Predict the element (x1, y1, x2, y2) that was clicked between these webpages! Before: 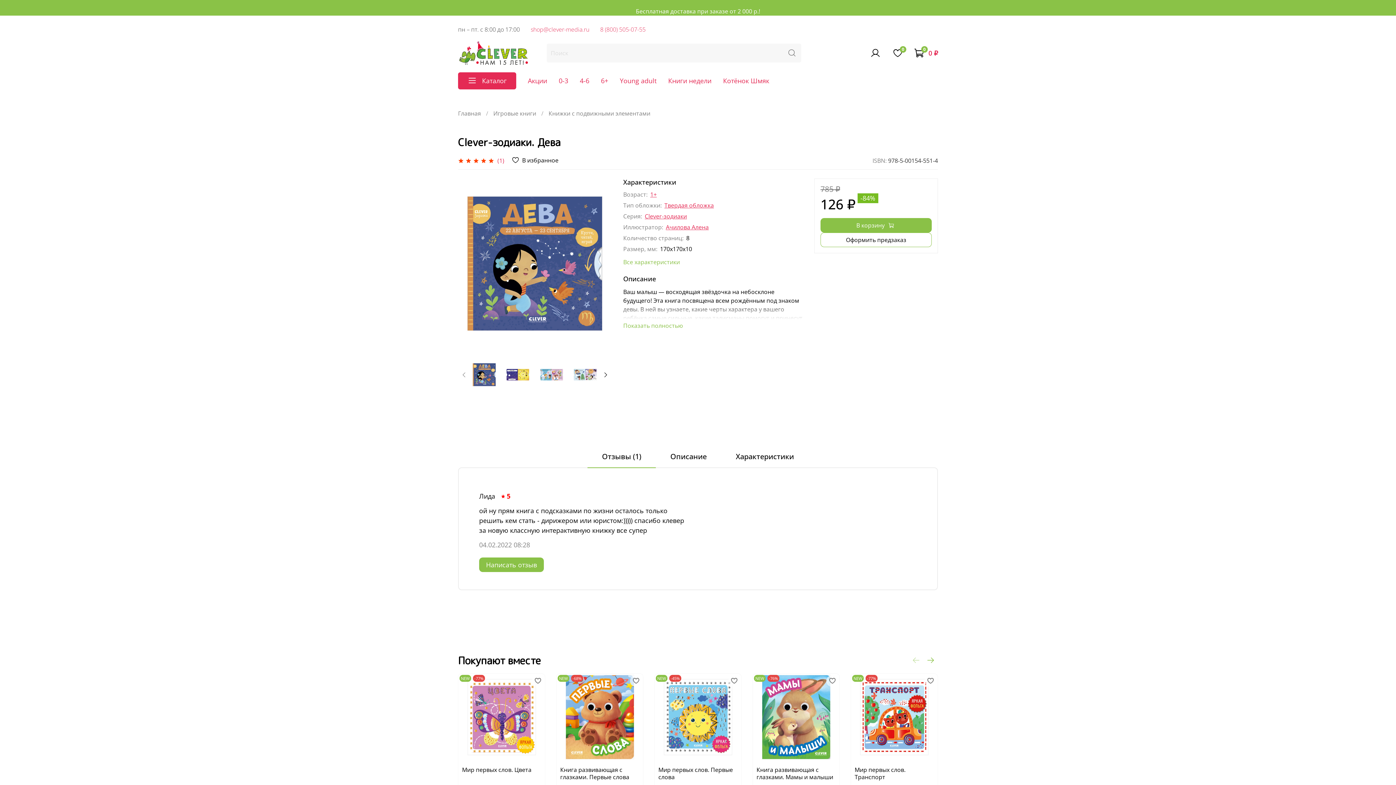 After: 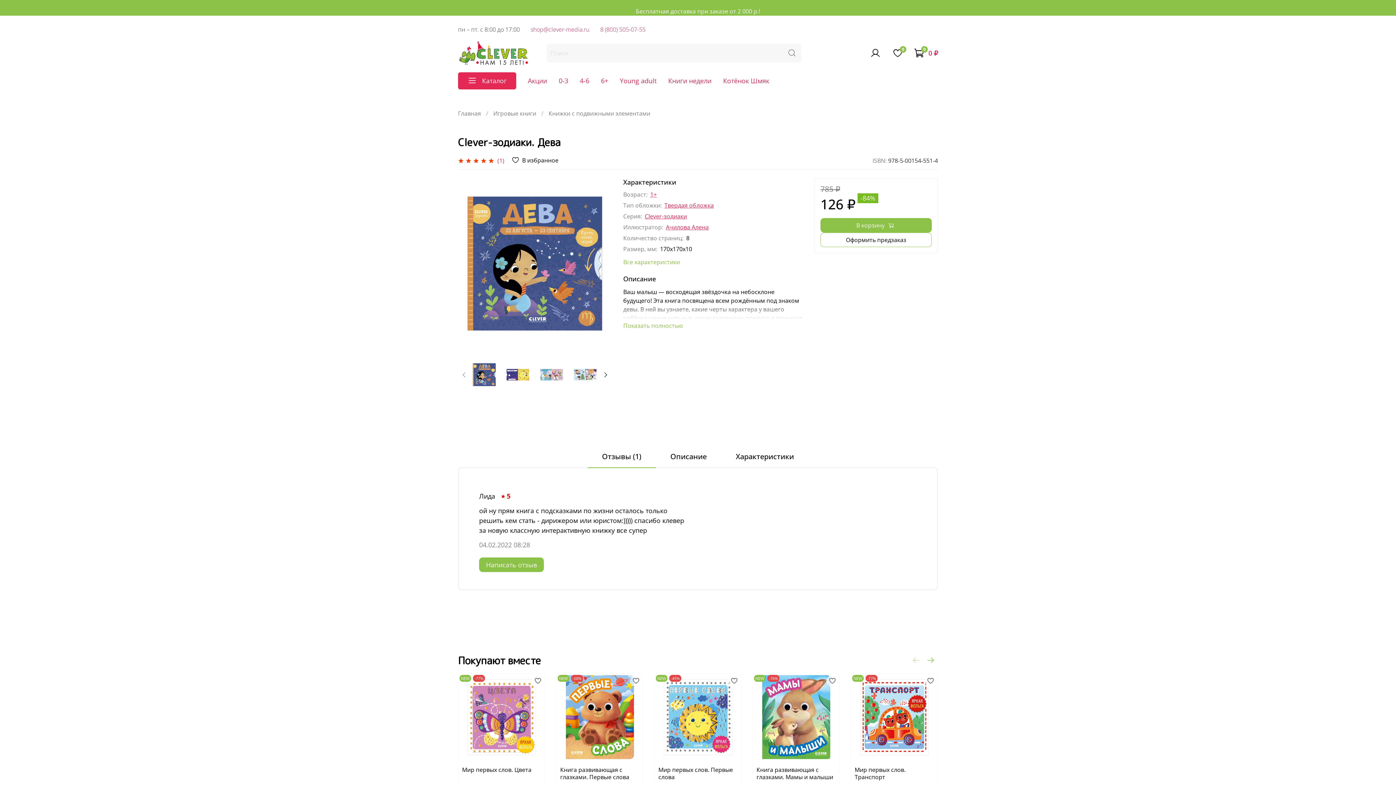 Action: label: Оформить предзаказ bbox: (820, 232, 932, 247)